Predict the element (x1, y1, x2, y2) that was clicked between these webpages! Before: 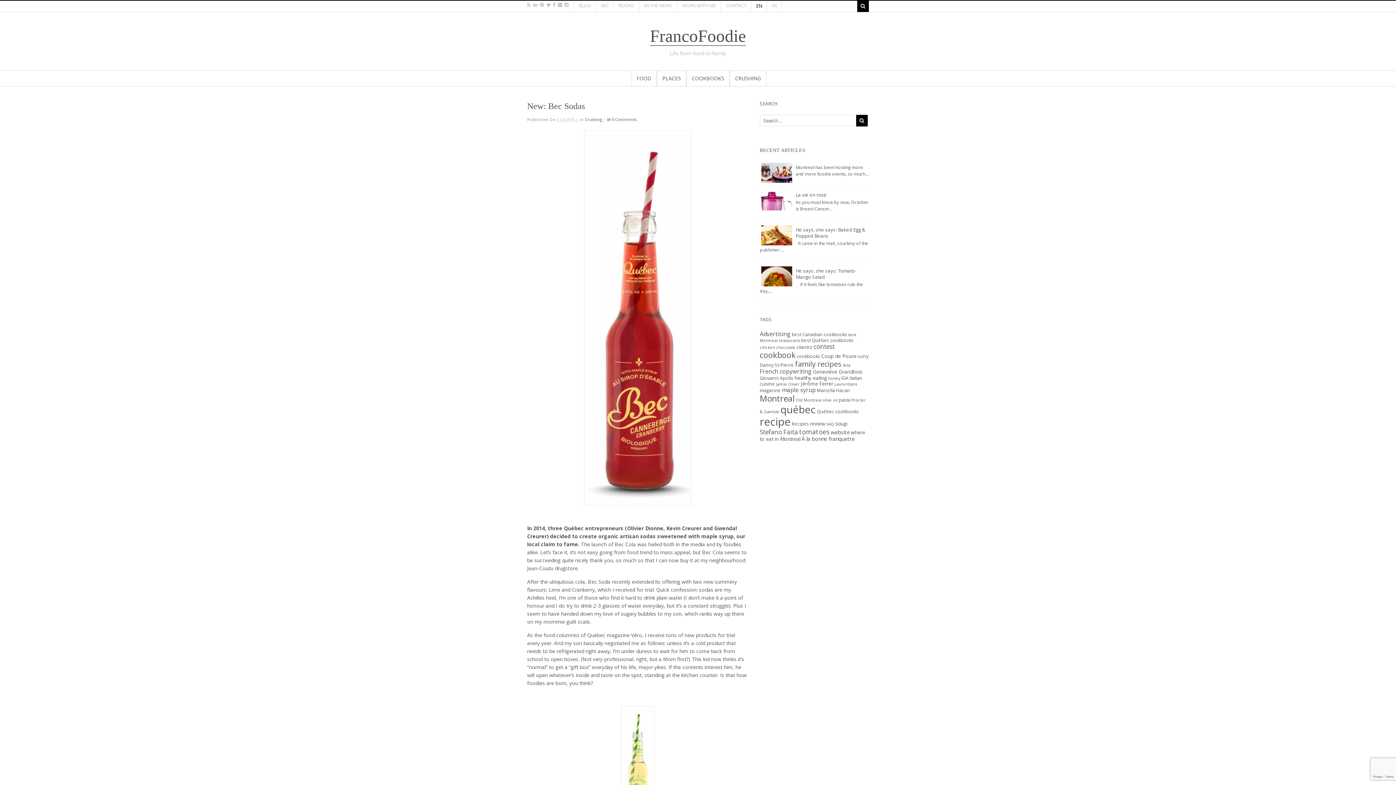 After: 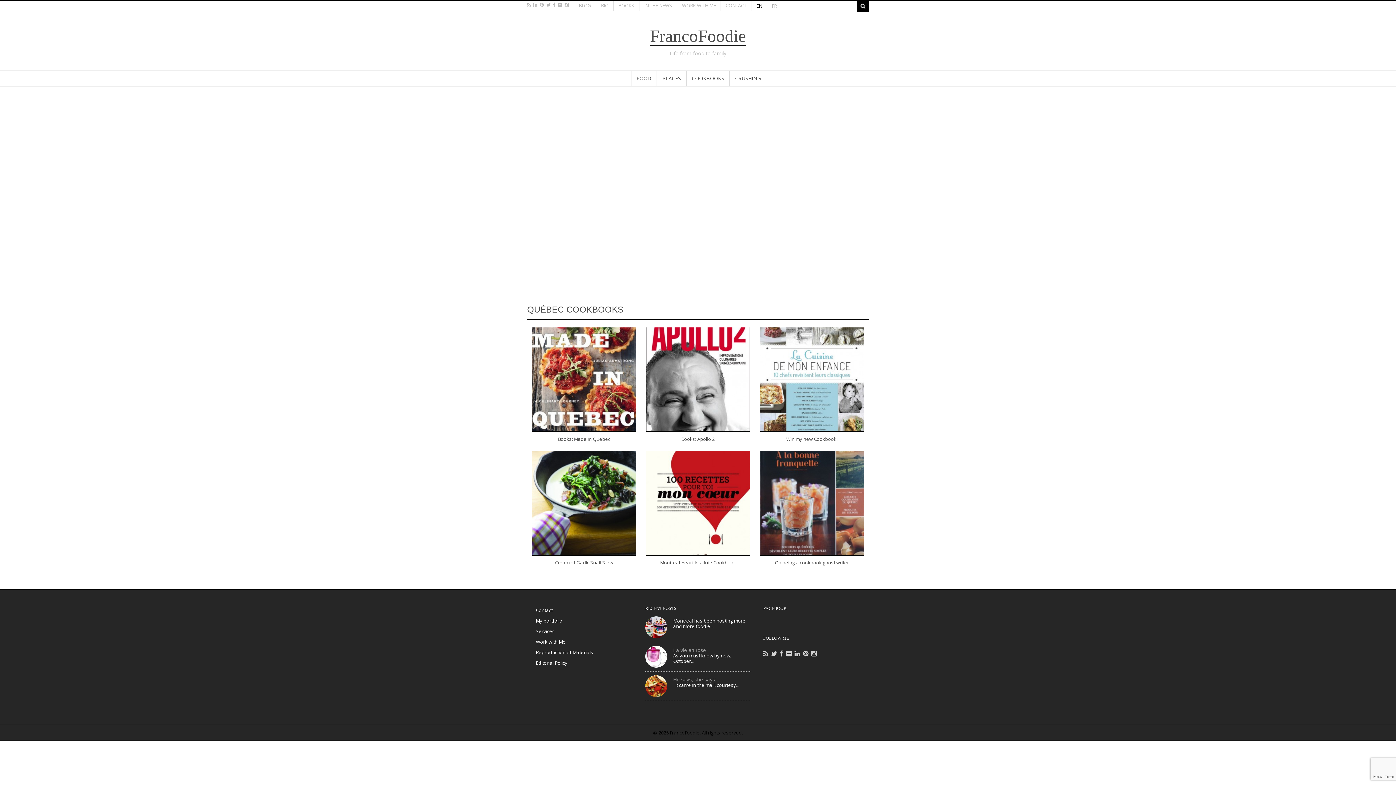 Action: label: Québec cookbooks bbox: (817, 408, 858, 415)